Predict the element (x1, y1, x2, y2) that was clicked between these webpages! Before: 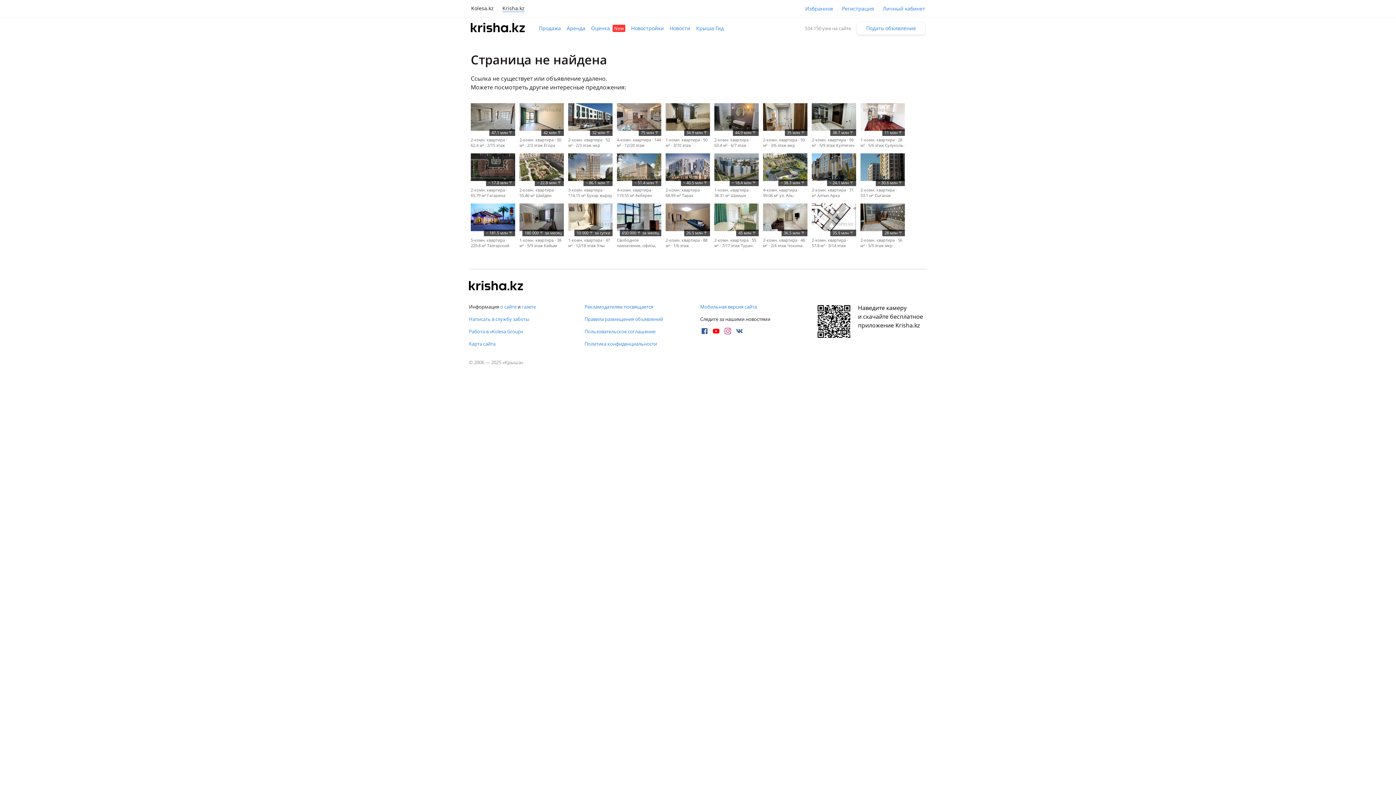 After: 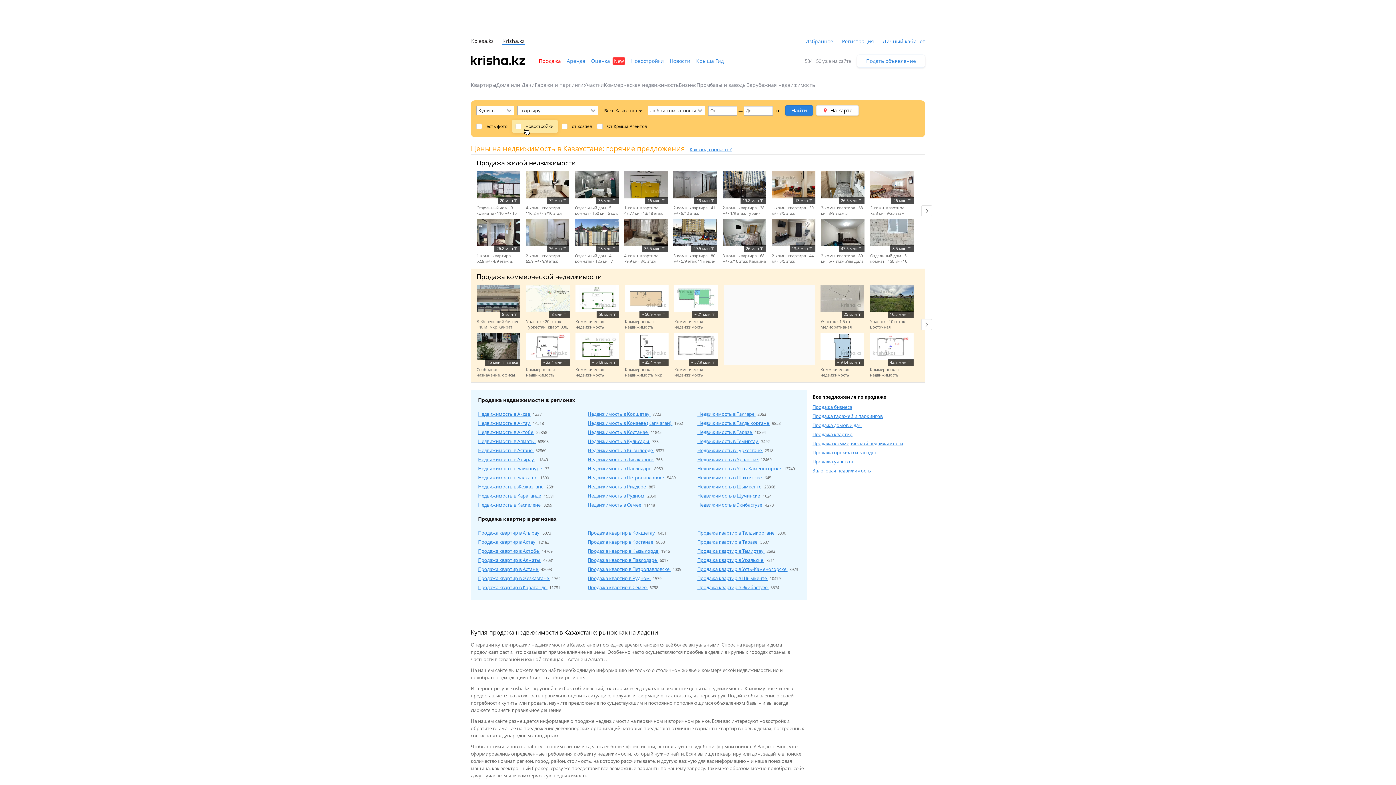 Action: bbox: (538, 24, 561, 32) label: Продажа